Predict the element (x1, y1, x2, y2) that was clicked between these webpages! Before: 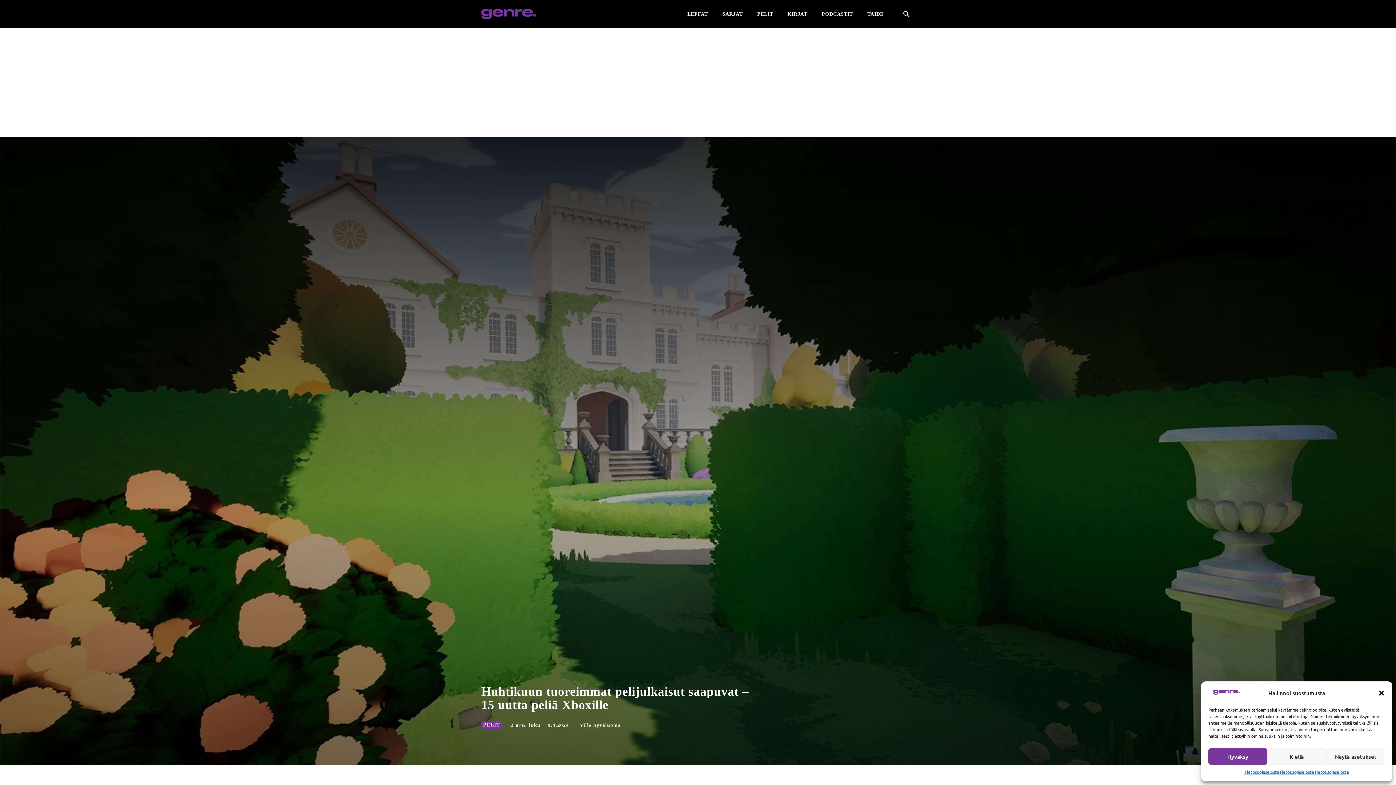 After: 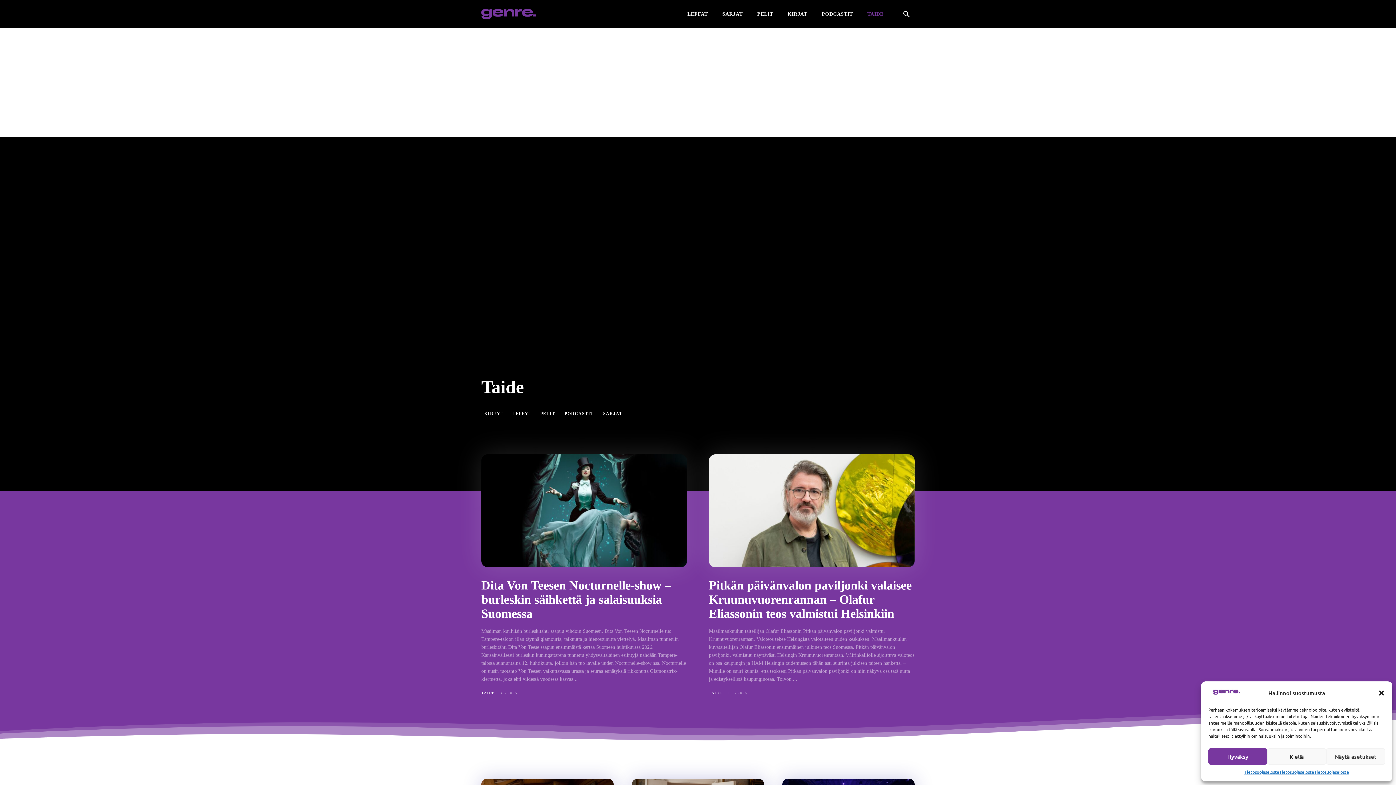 Action: label: TAIDE bbox: (867, 0, 883, 28)